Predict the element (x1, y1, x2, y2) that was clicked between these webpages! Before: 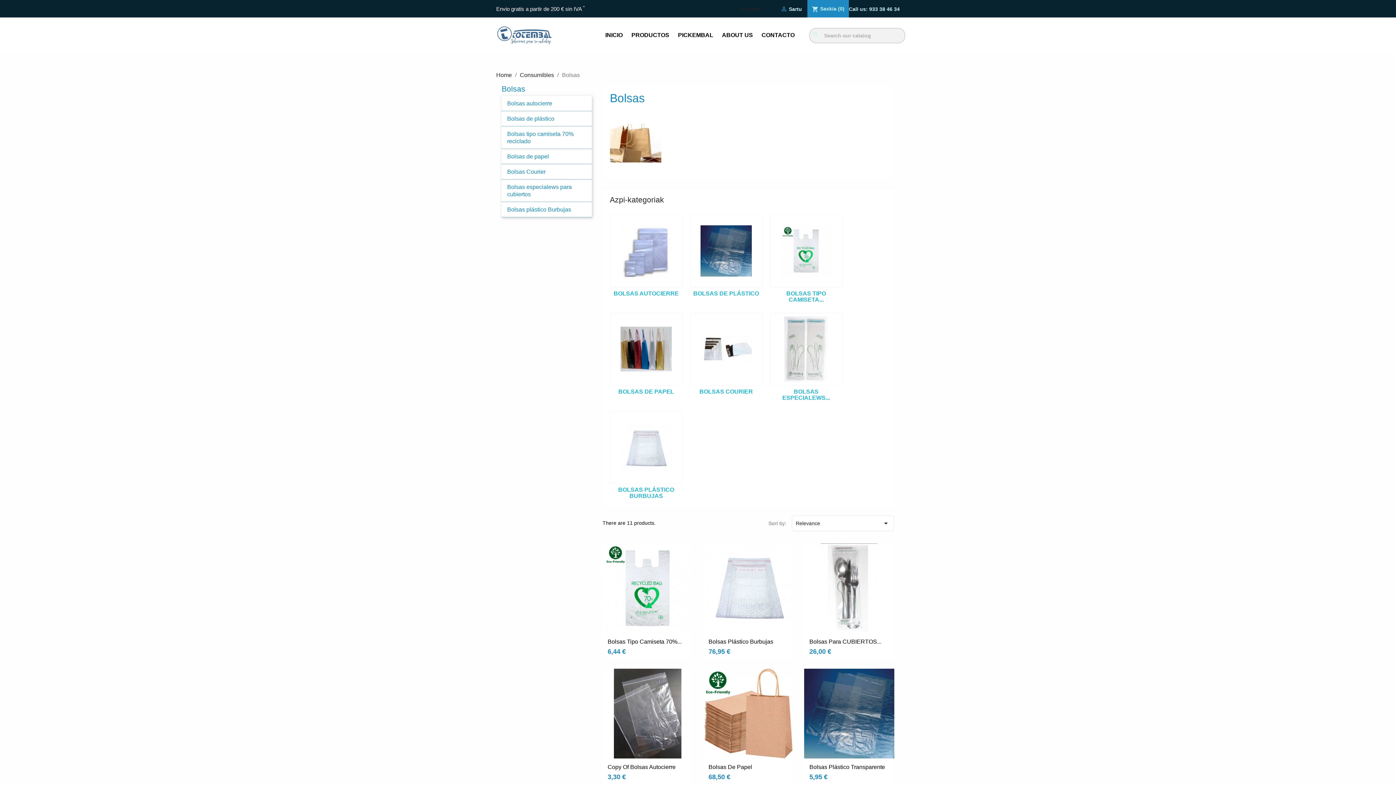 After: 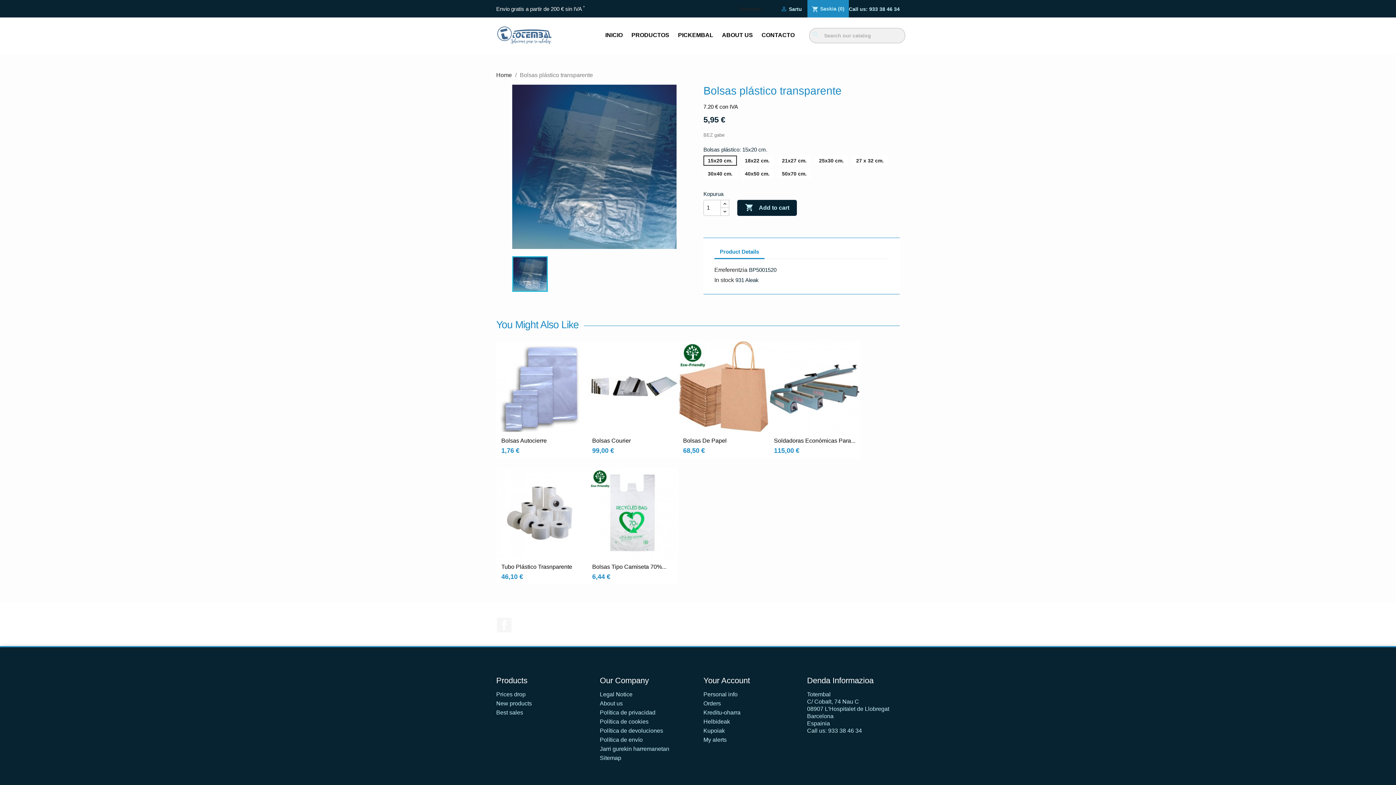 Action: bbox: (804, 668, 894, 758)